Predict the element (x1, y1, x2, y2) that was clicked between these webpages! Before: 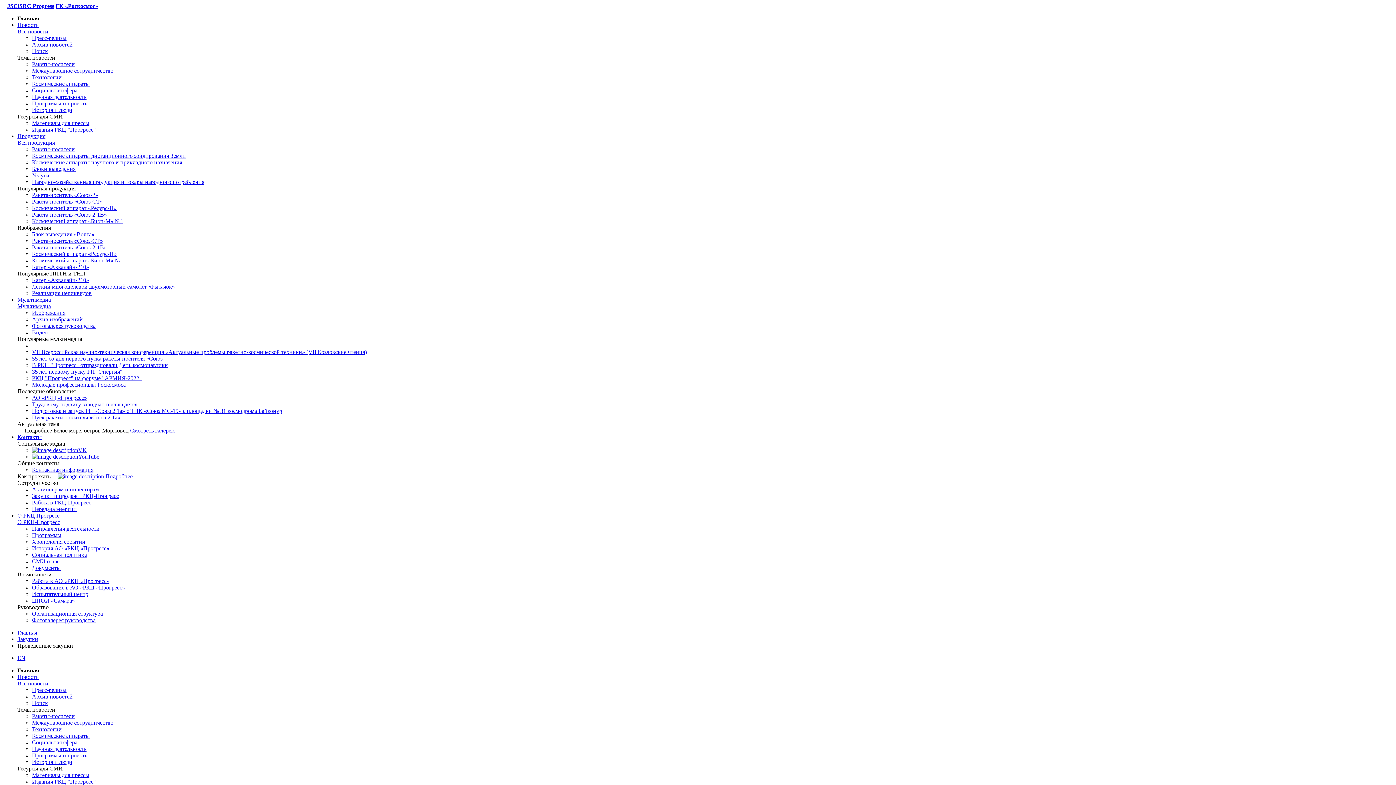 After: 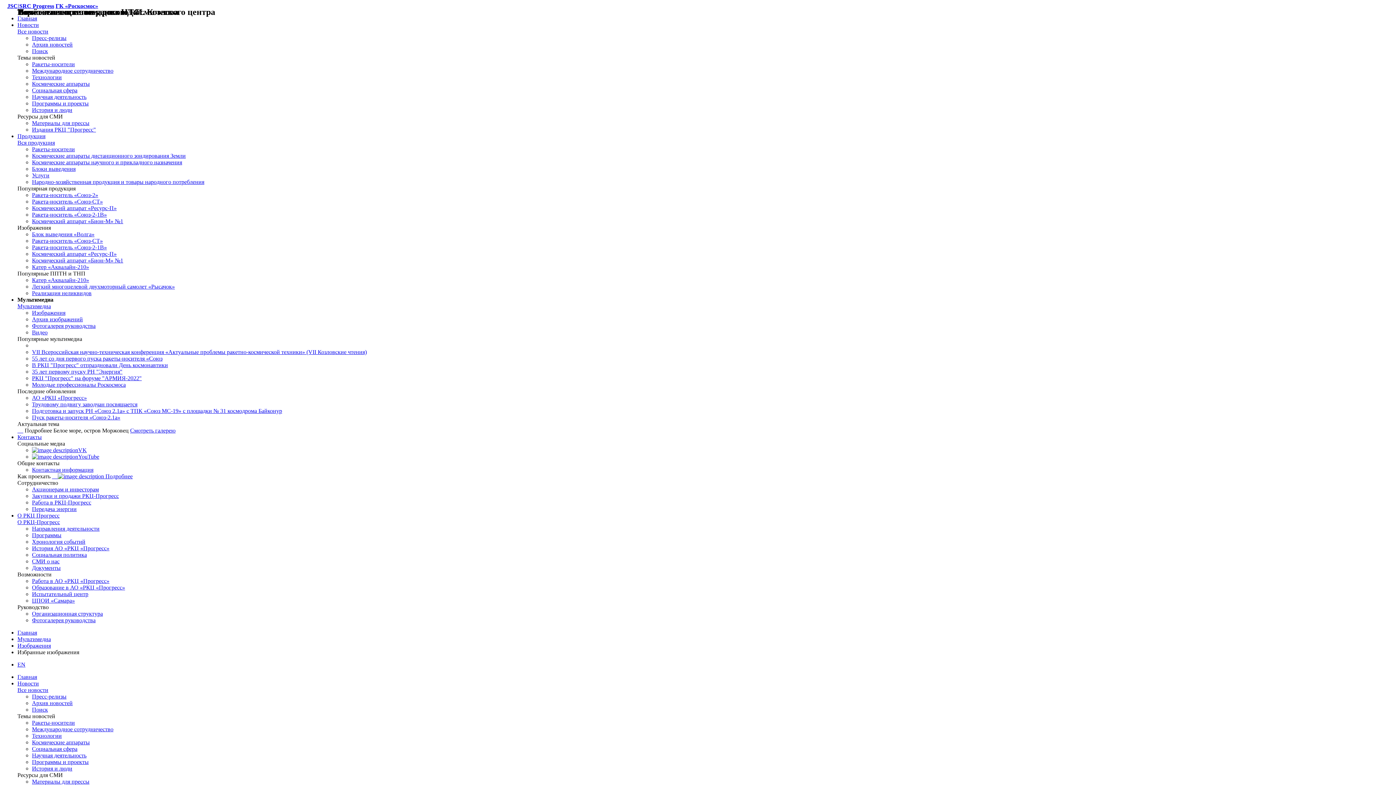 Action: bbox: (32, 362, 168, 368) label: В РКЦ "Прогресс" отпраздновали День космонавтики